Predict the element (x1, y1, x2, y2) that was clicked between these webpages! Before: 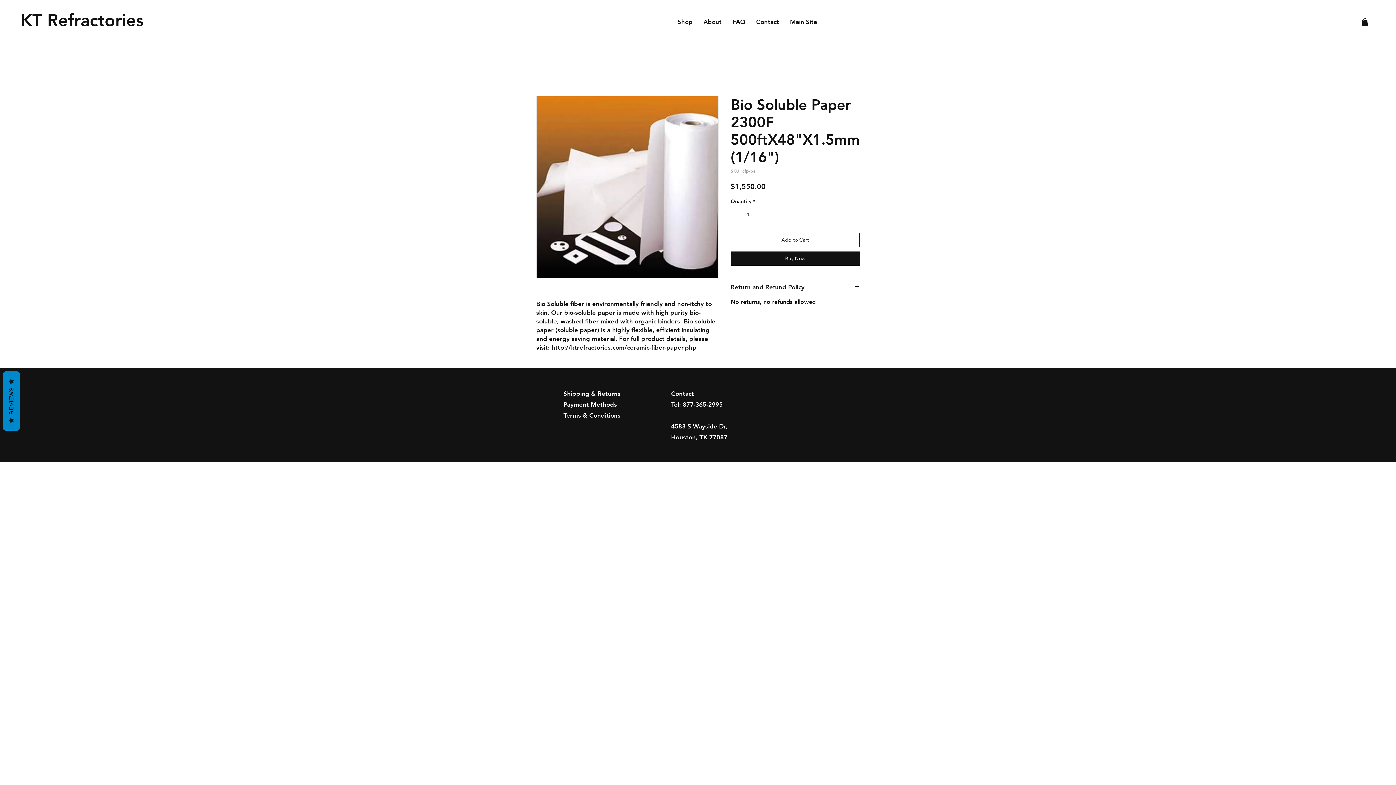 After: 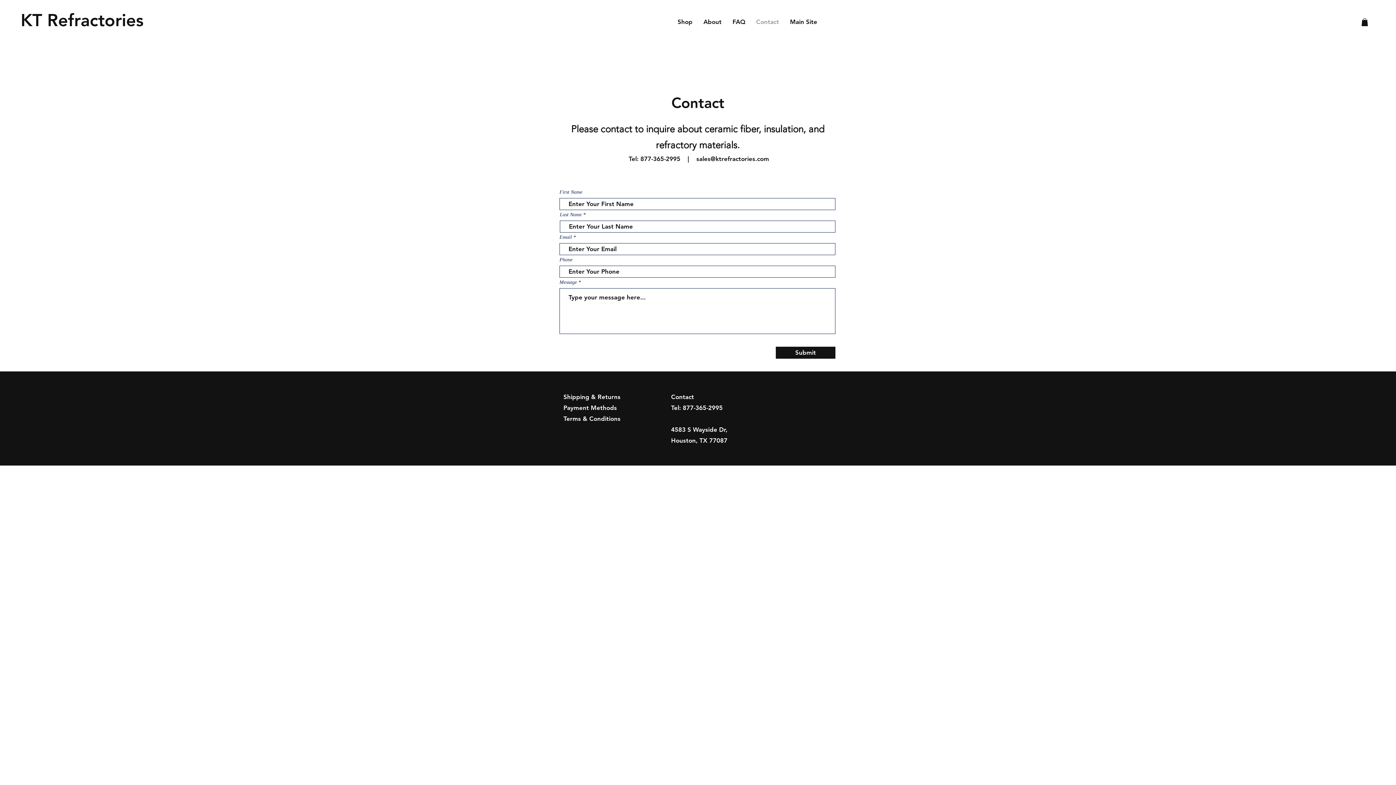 Action: bbox: (671, 390, 694, 397) label: Contact